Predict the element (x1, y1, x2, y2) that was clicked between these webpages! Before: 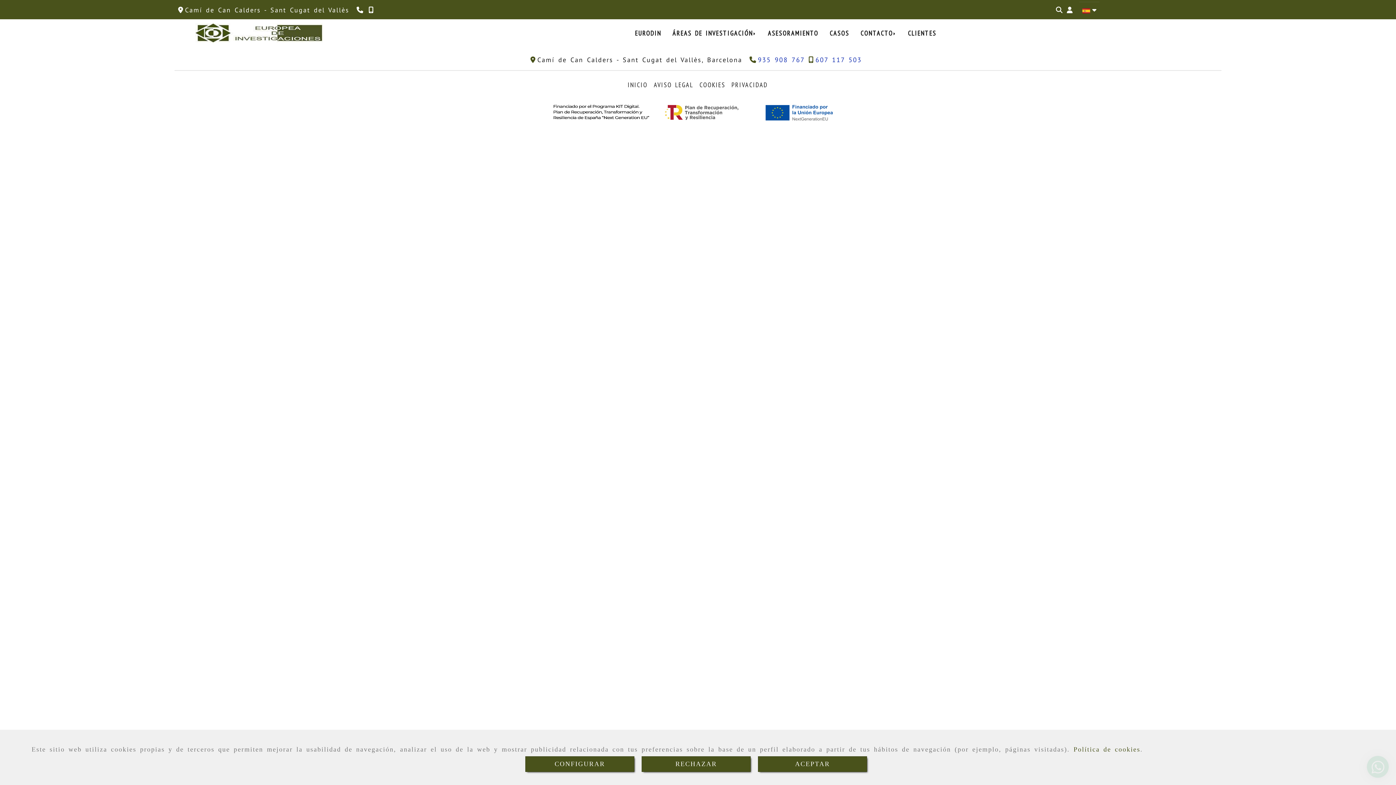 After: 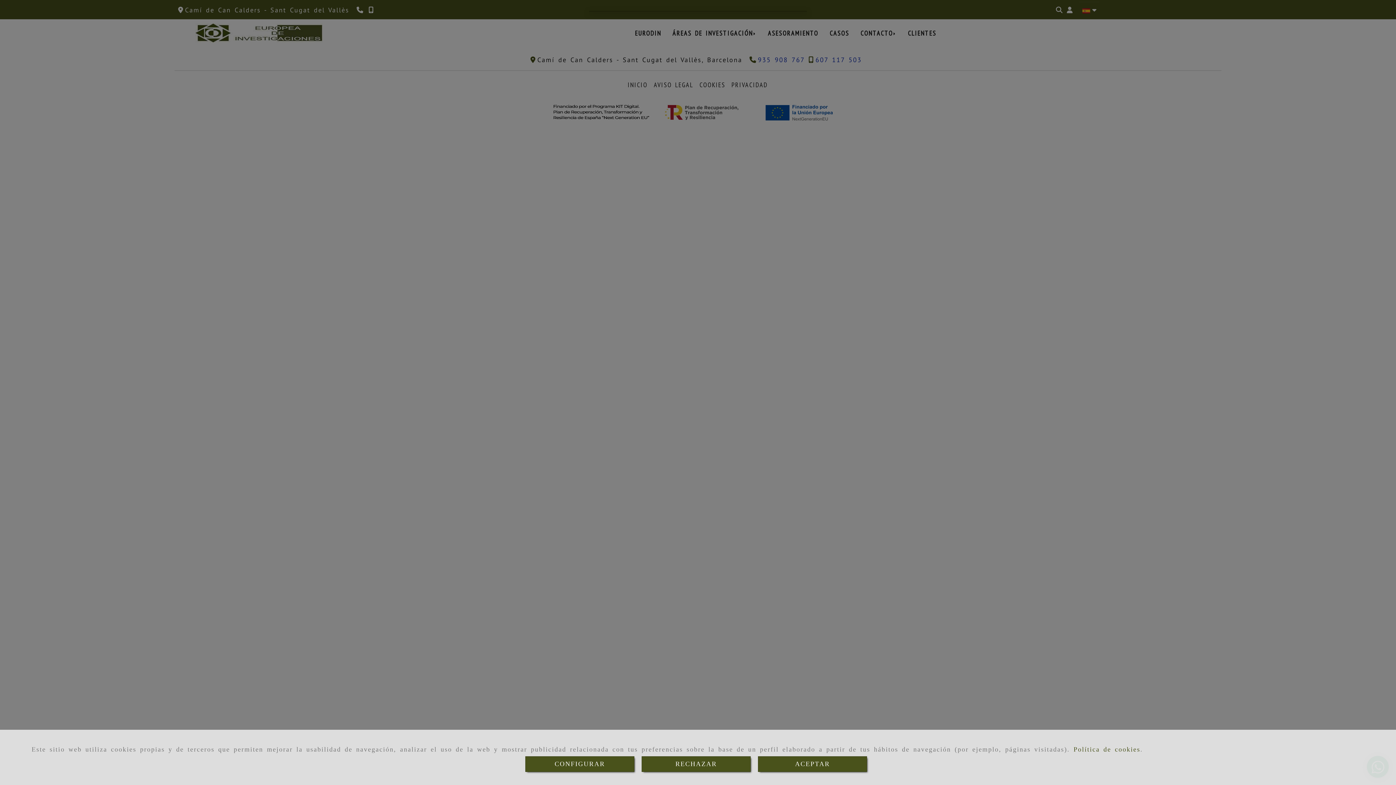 Action: bbox: (1065, 3, 1074, 16) label: Login